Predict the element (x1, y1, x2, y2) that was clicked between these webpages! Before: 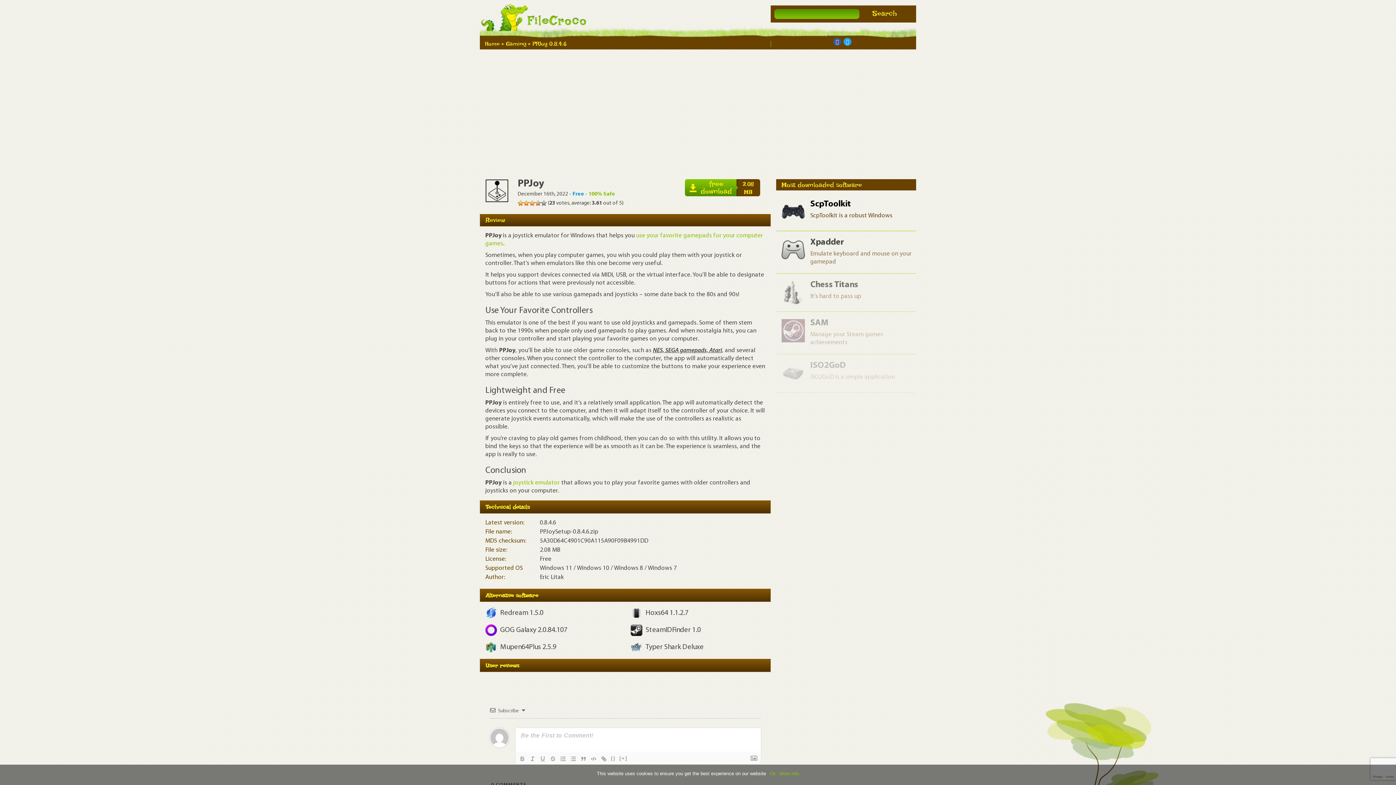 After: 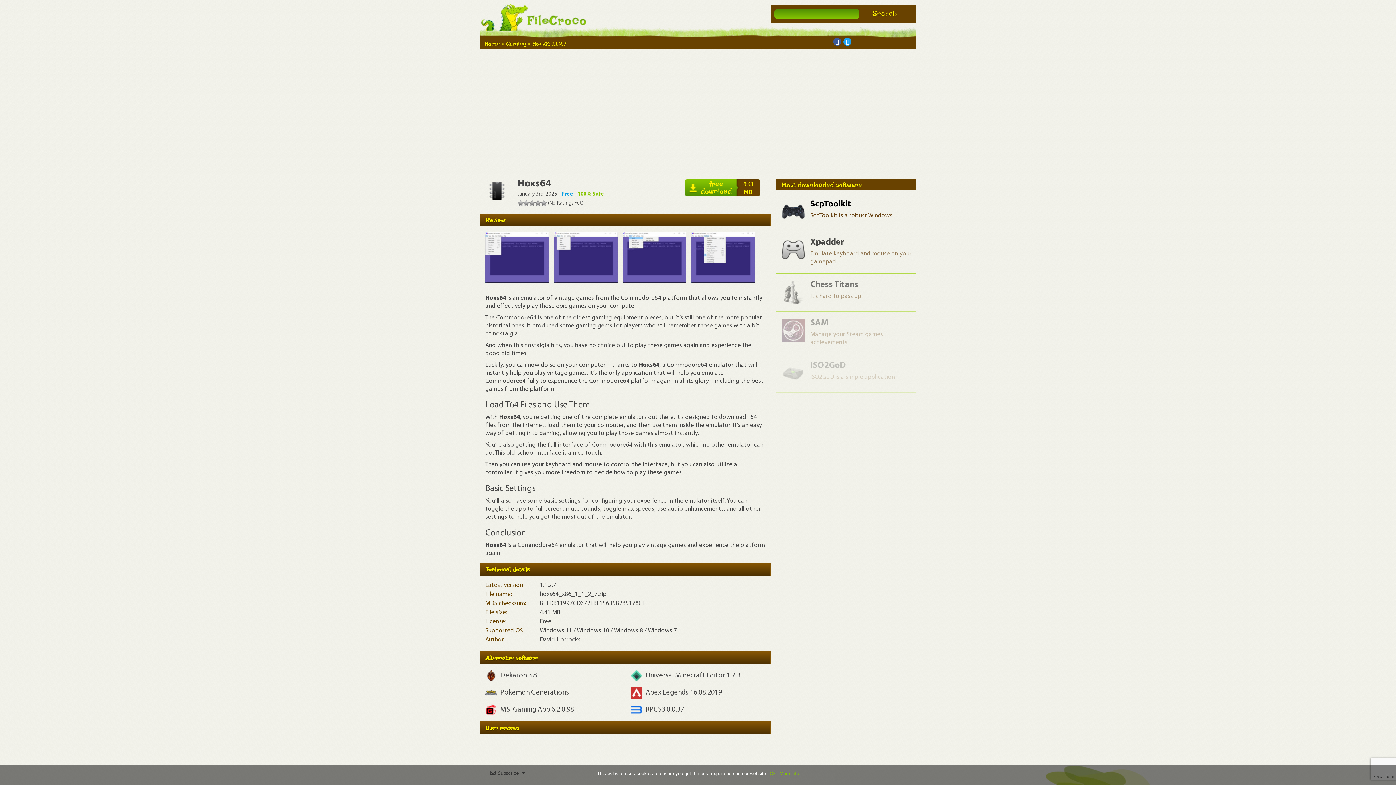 Action: label: Hoxs64 1.1.2.7 bbox: (645, 609, 688, 616)